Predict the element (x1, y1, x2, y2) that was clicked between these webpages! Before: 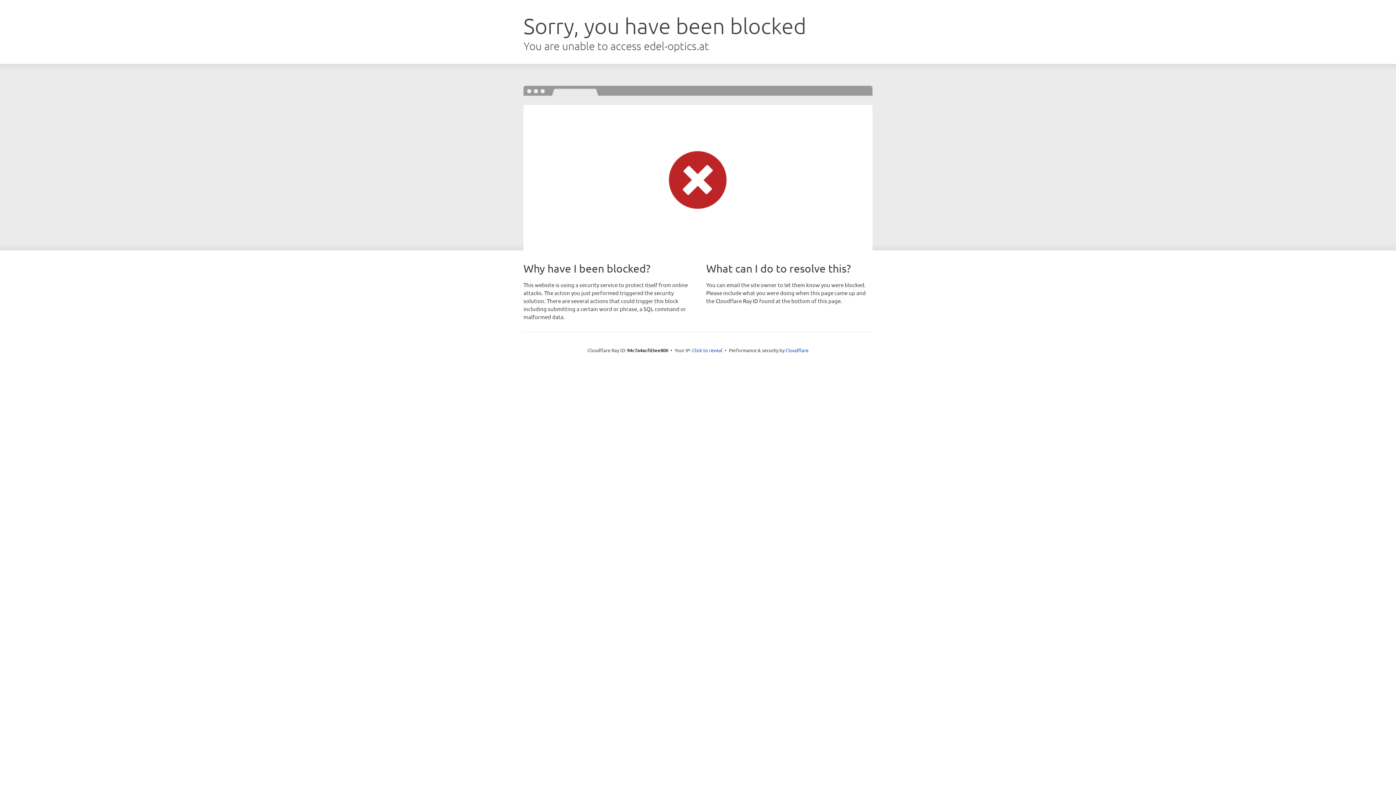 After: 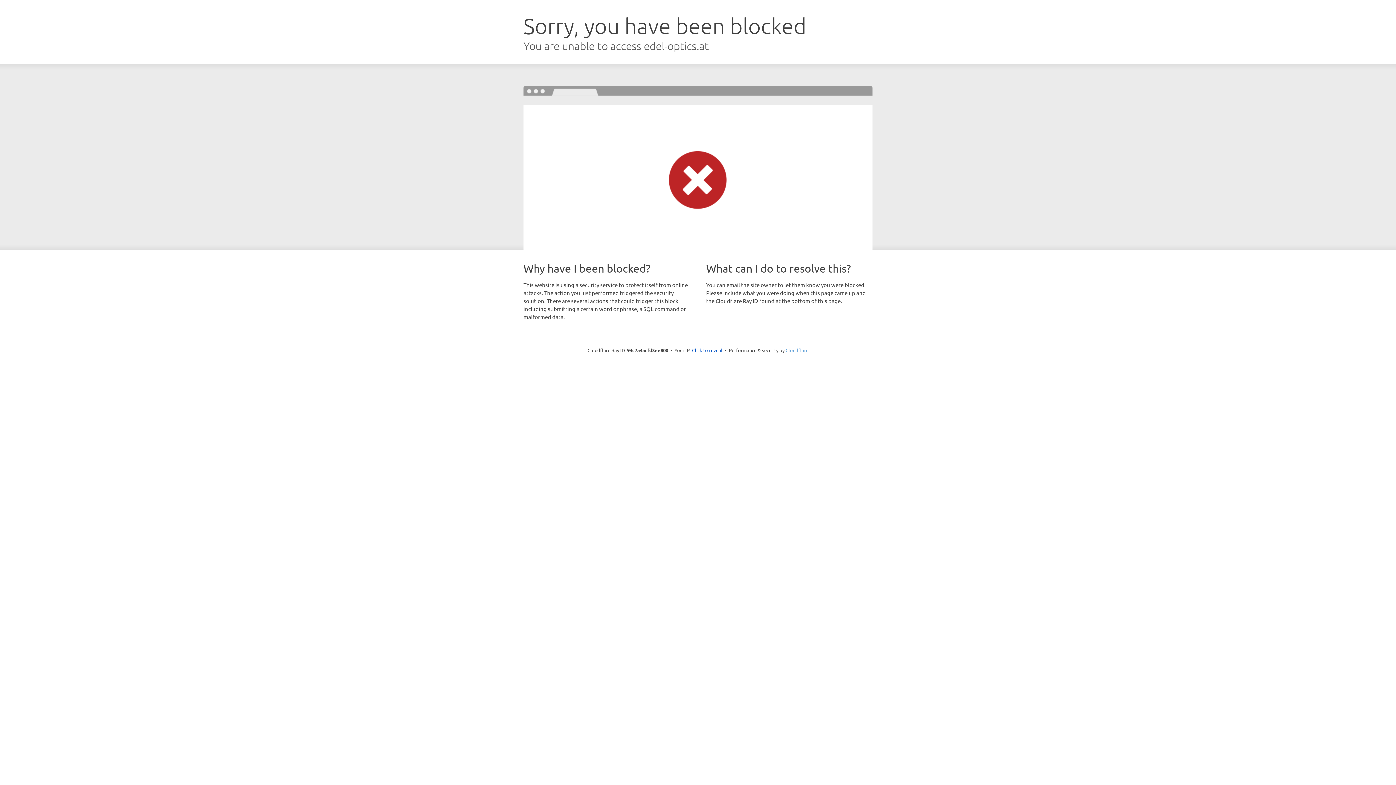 Action: label: Cloudflare bbox: (785, 347, 808, 353)